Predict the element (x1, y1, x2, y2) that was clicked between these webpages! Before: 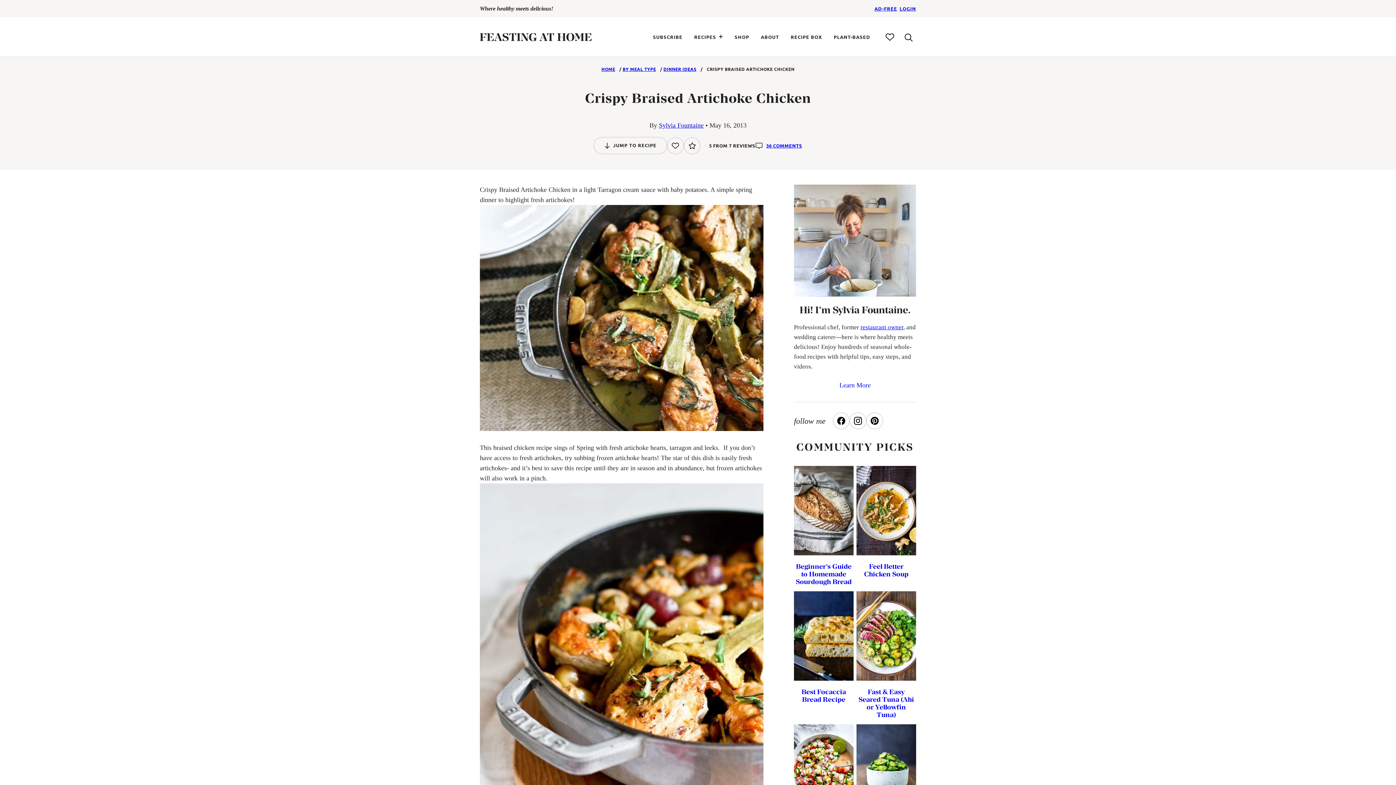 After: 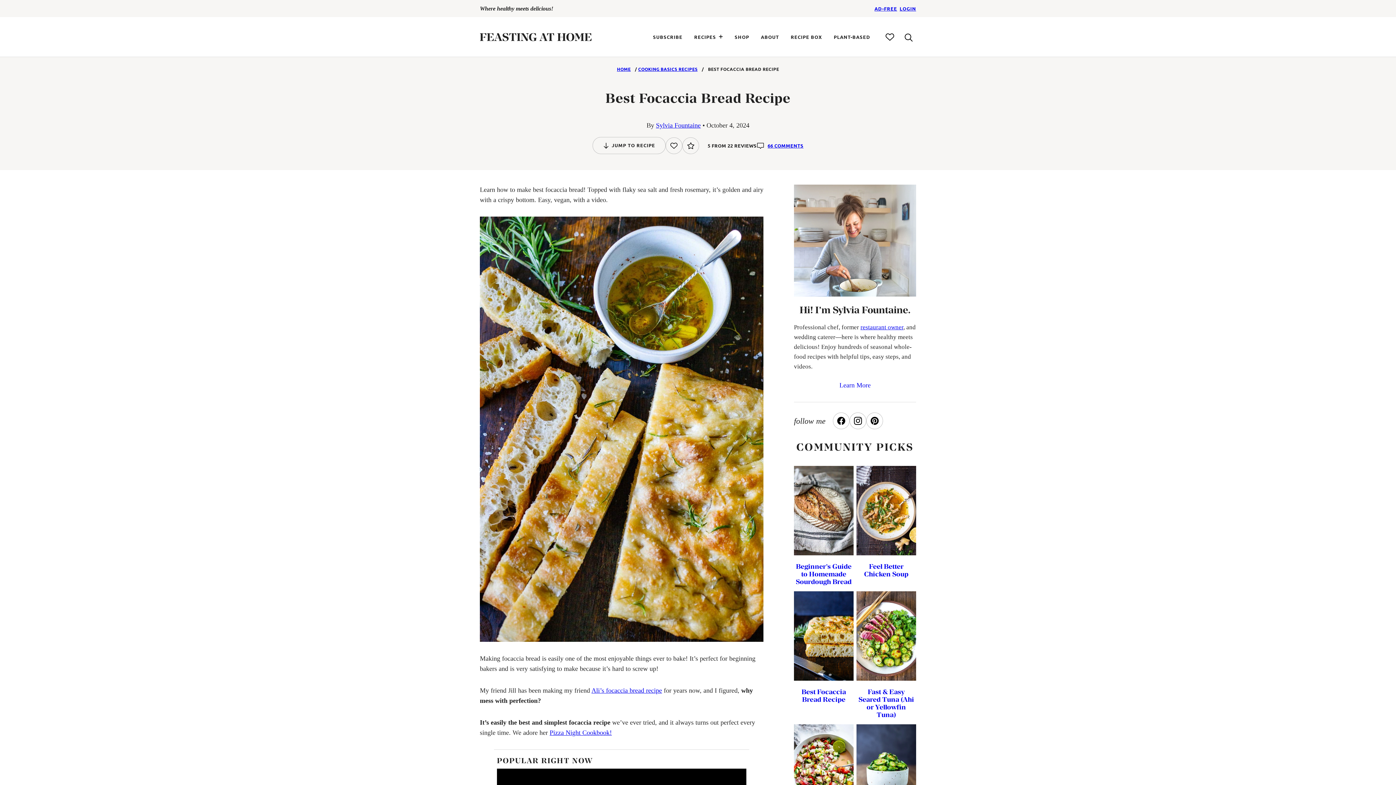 Action: bbox: (794, 591, 853, 681)